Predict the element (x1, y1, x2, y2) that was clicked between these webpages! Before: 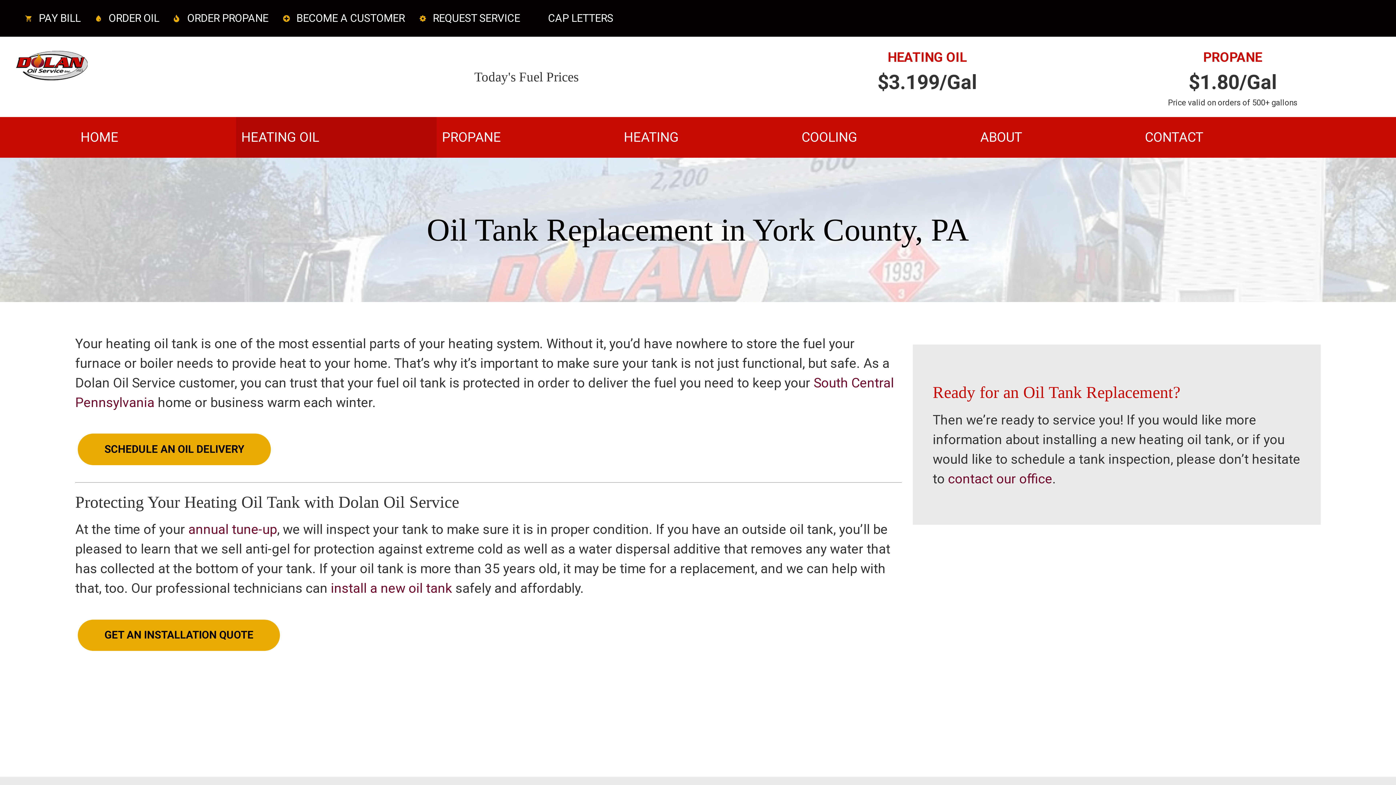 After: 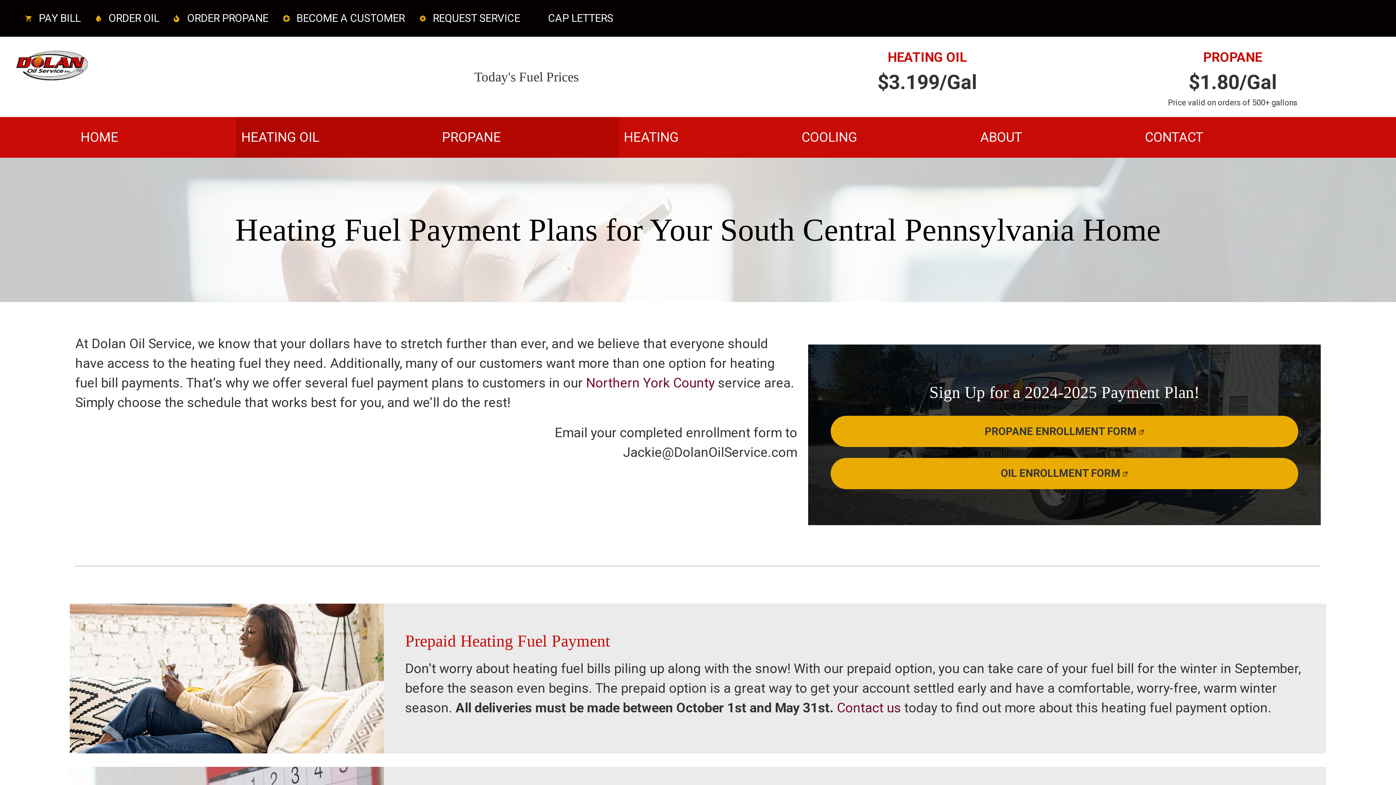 Action: bbox: (542, 0, 618, 36) label: CAP LETTERS